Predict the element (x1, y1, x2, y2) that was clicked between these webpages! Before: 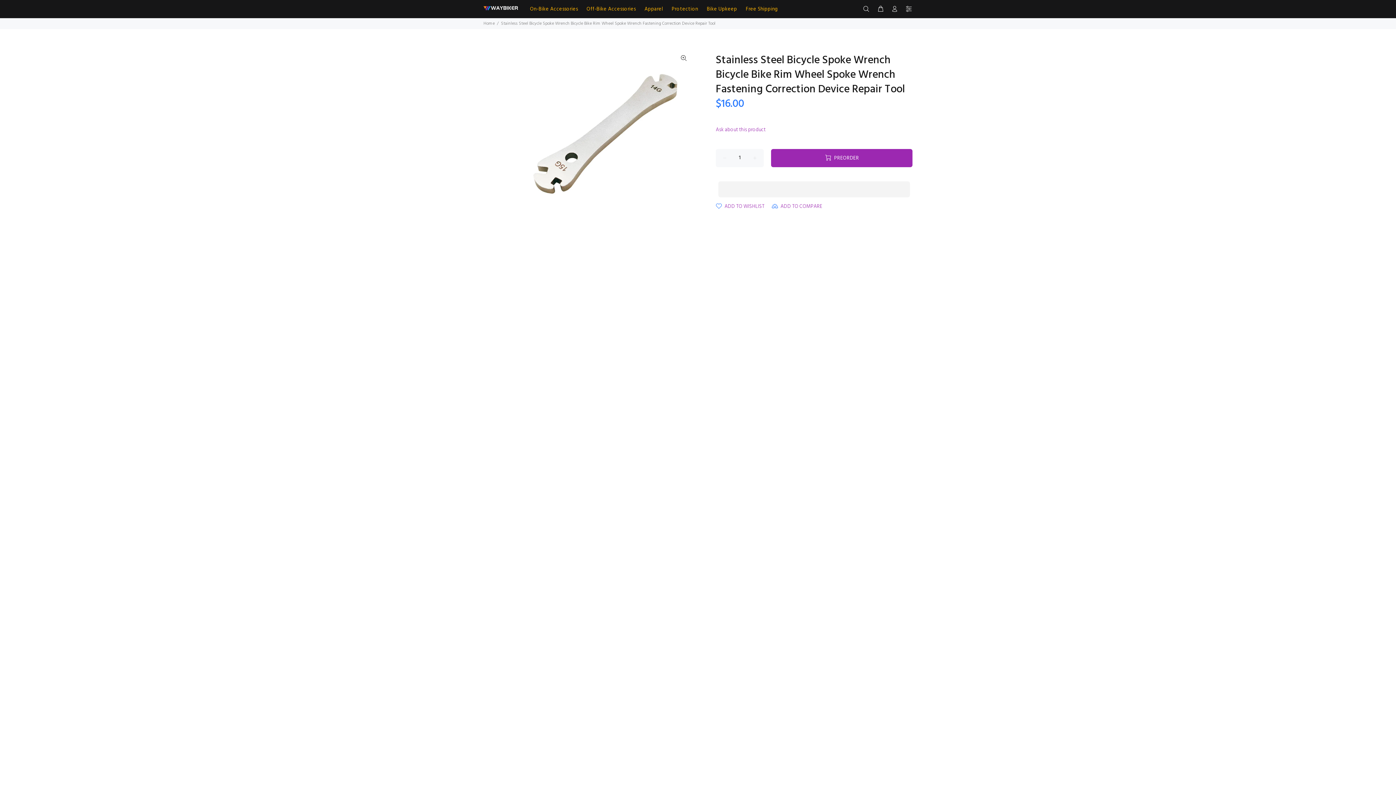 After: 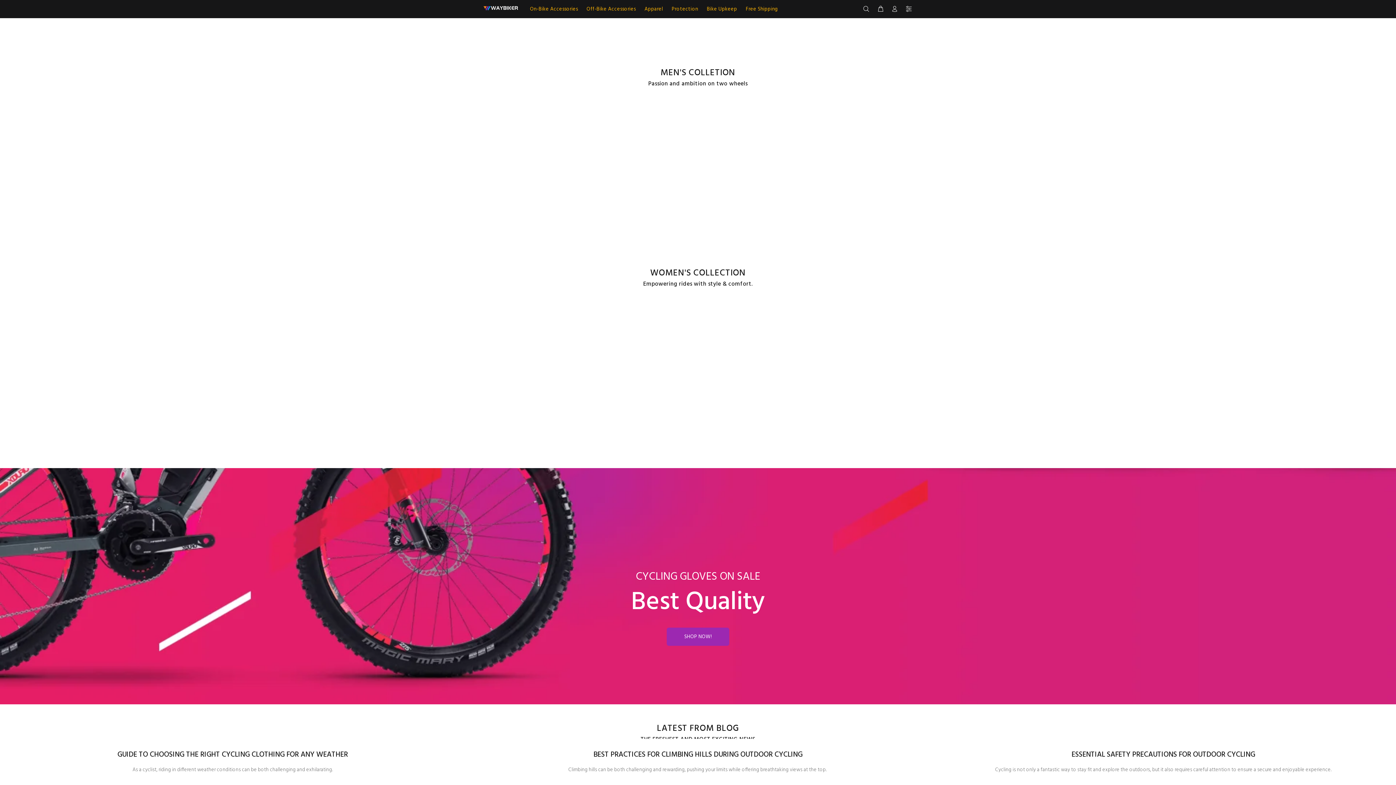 Action: bbox: (483, 6, 518, 10)